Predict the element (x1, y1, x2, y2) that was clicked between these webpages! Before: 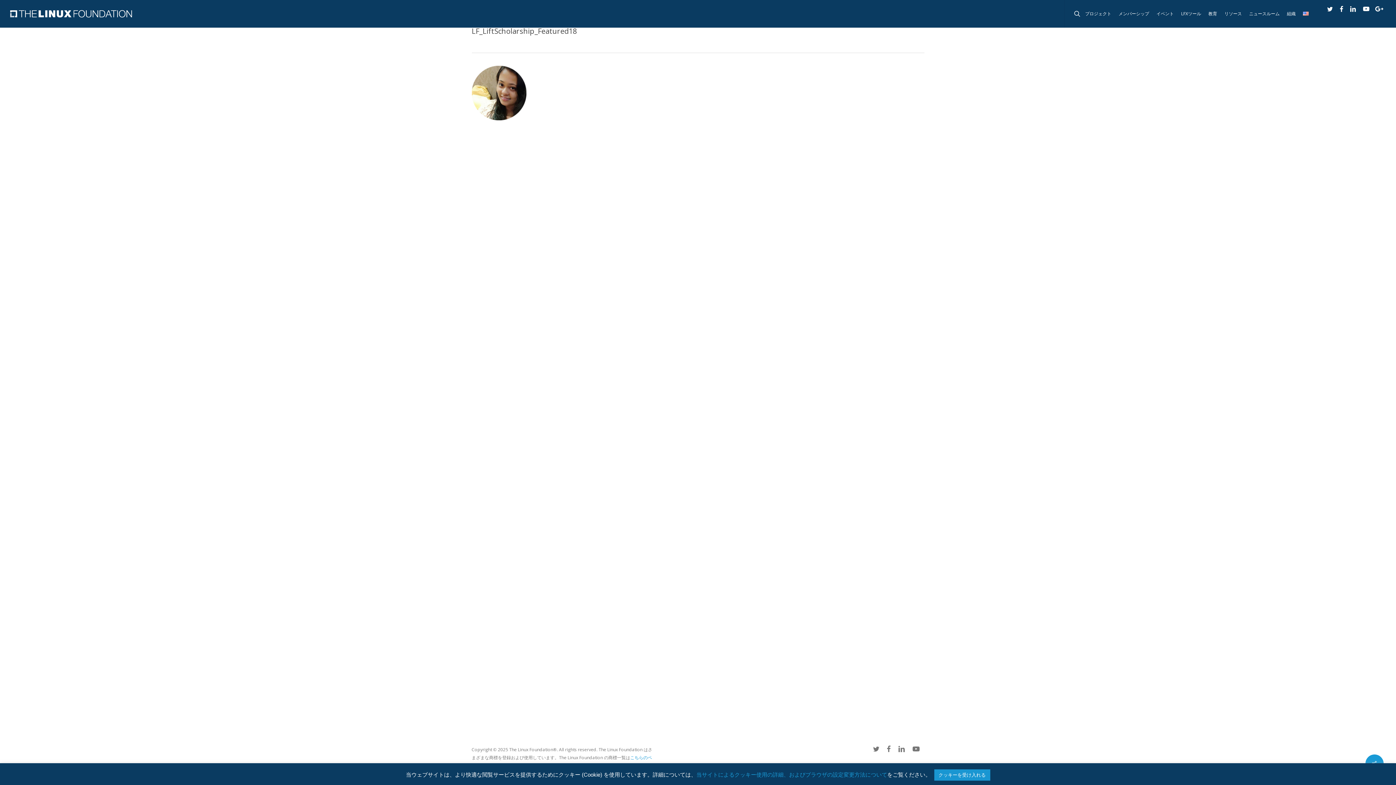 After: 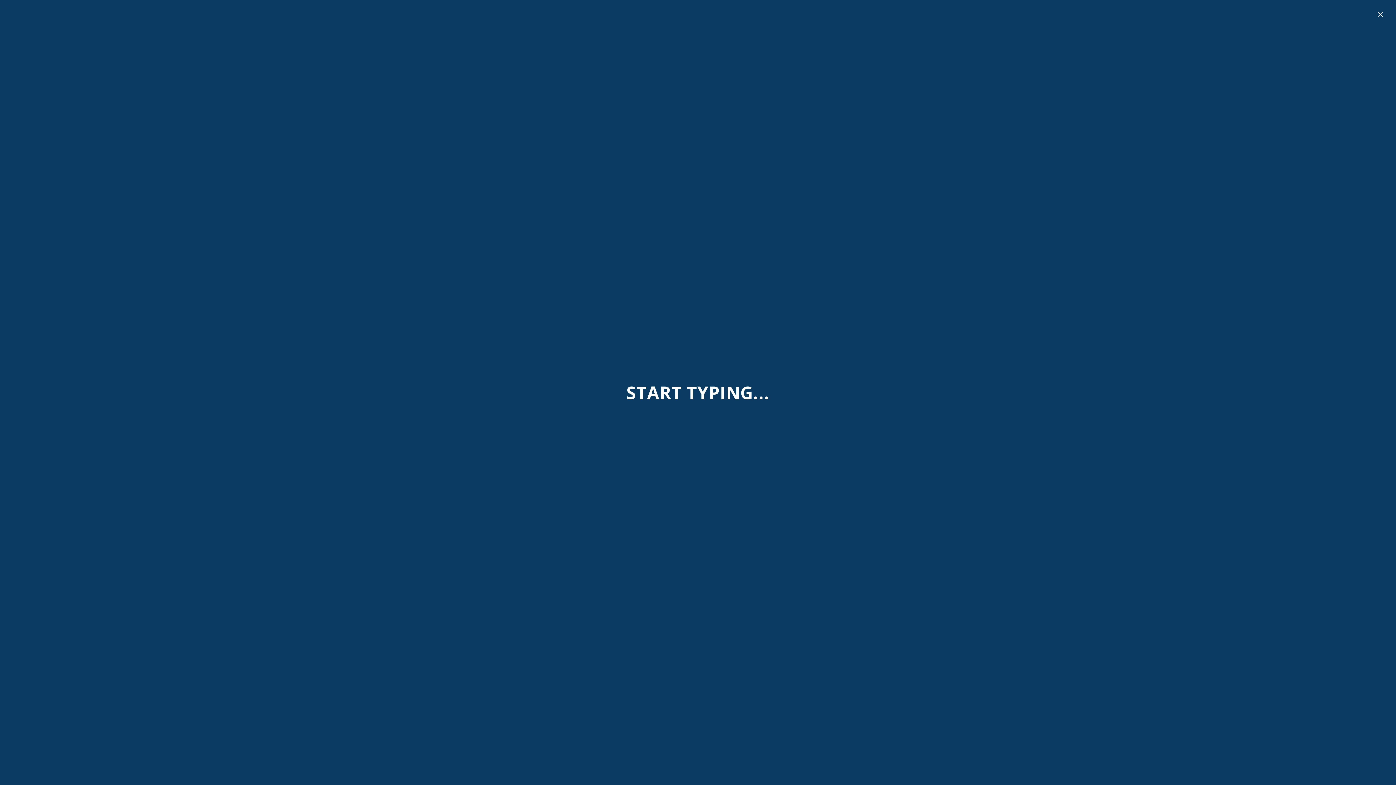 Action: bbox: (1064, 0, 1092, 27) label: search